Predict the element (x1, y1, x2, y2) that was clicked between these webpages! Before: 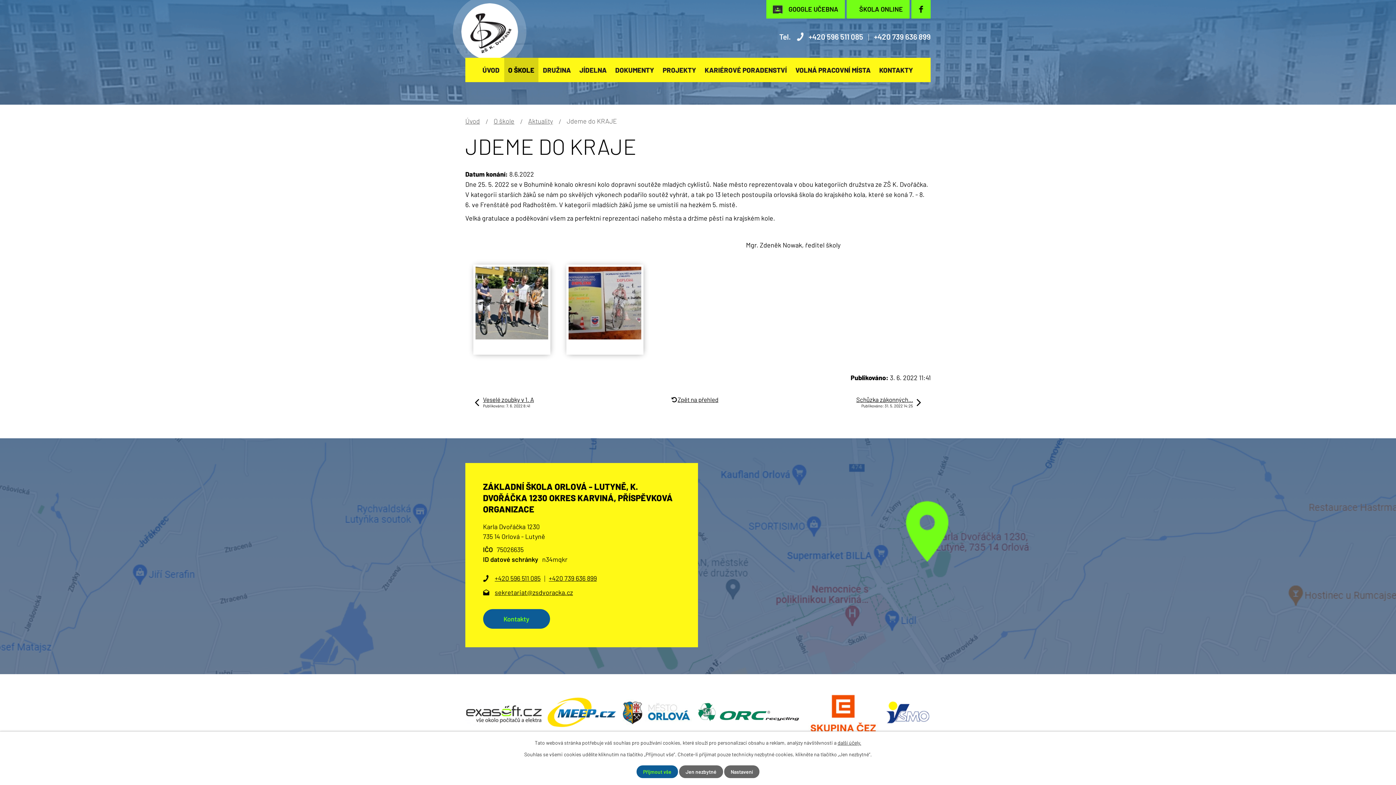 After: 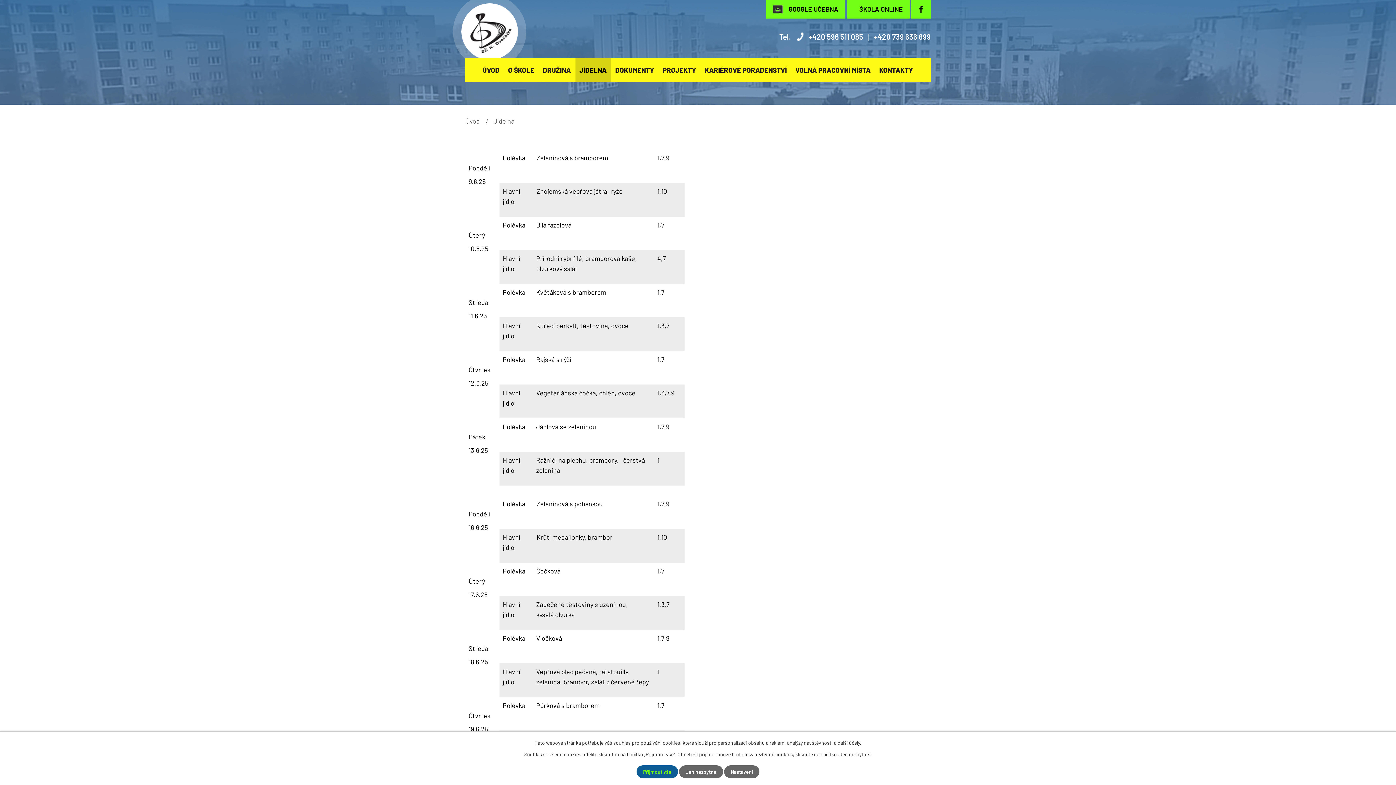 Action: bbox: (575, 57, 610, 82) label: JÍDELNA